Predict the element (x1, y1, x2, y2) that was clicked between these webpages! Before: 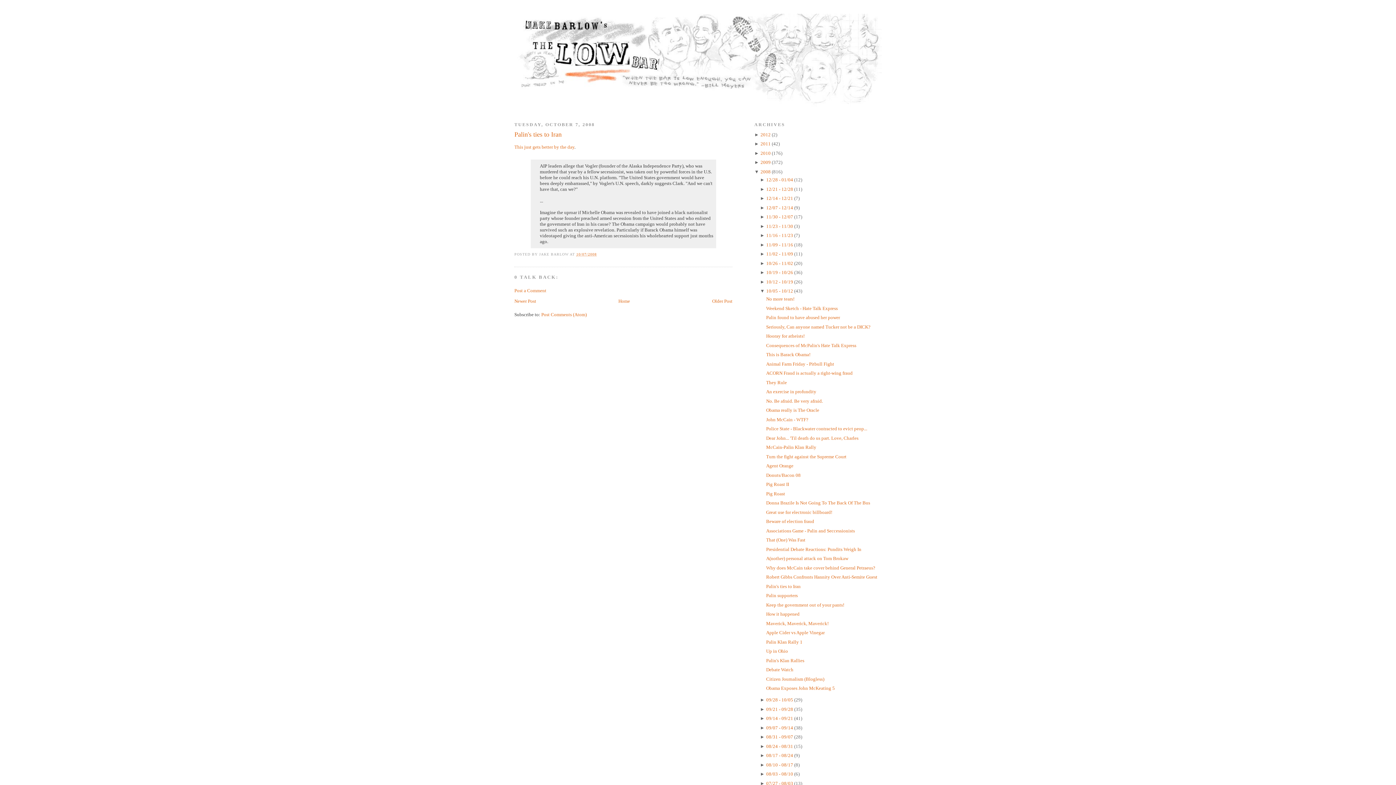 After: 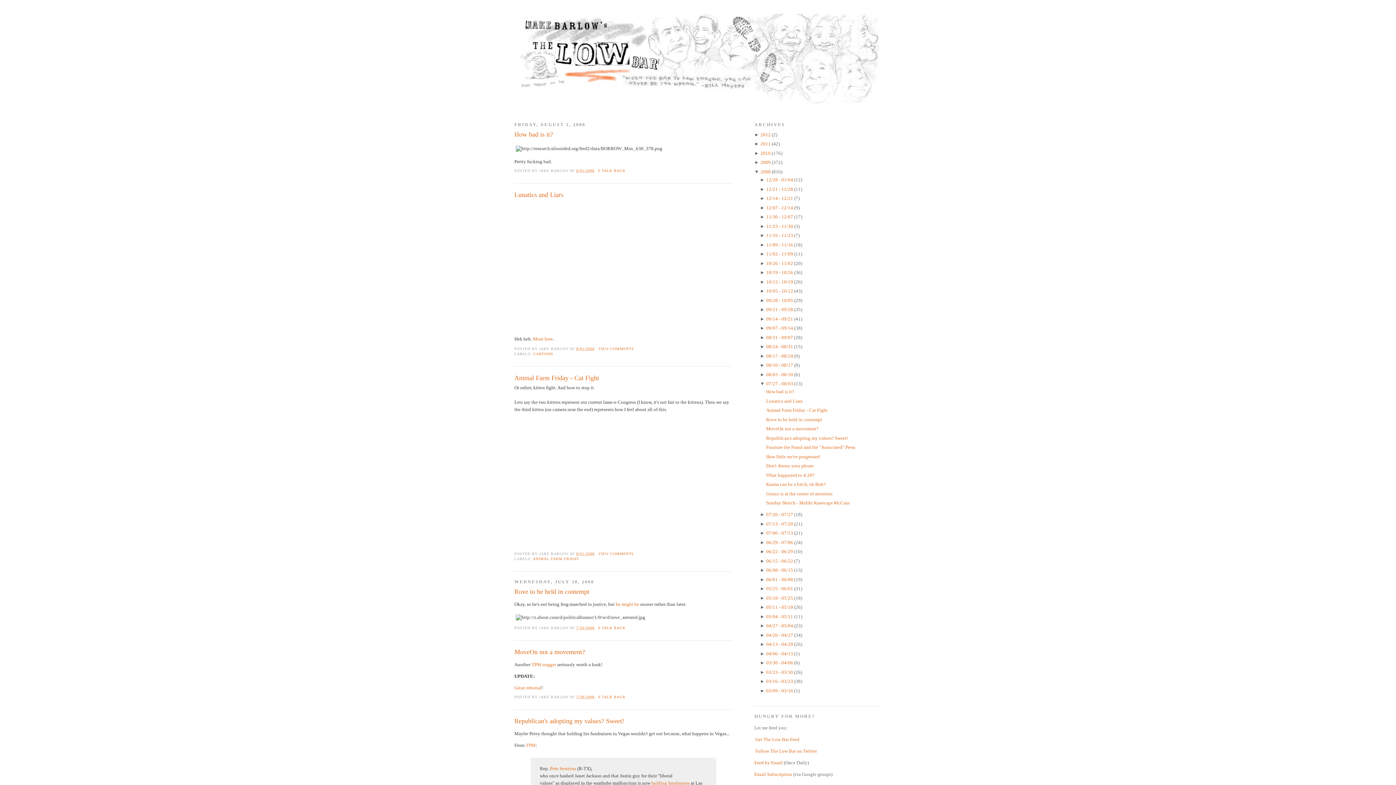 Action: label: 07/27 - 08/03  bbox: (766, 781, 794, 786)